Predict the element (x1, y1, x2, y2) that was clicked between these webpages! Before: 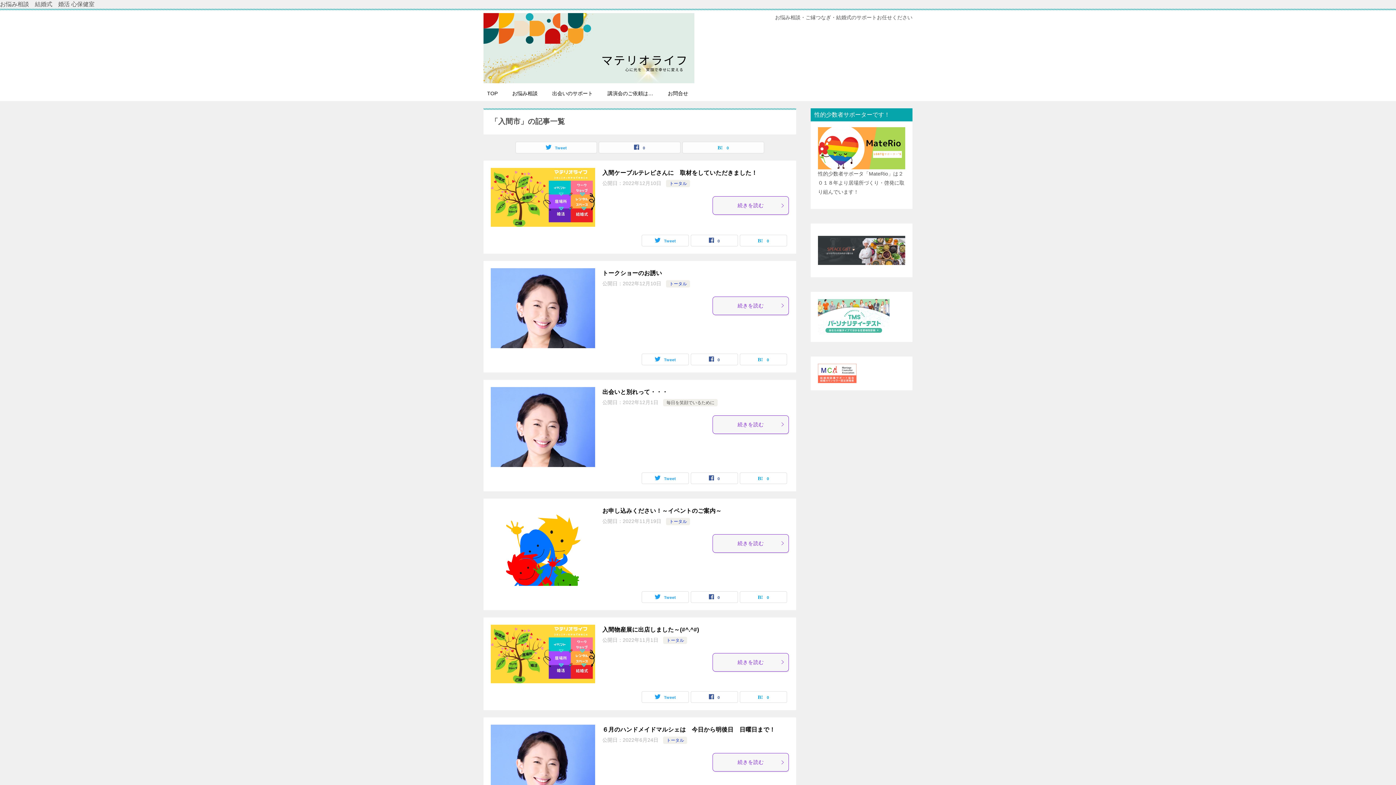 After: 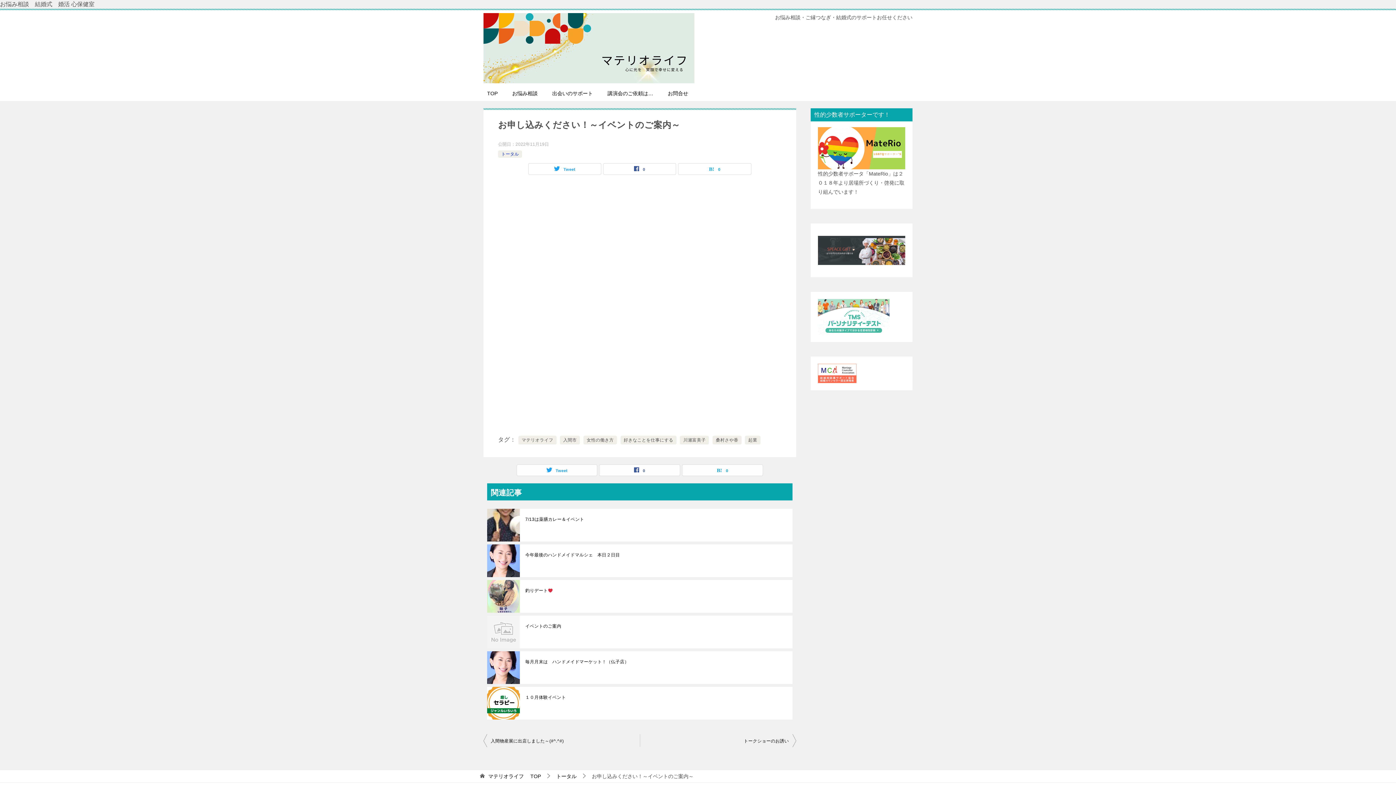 Action: label: 続きを読む bbox: (712, 534, 789, 552)